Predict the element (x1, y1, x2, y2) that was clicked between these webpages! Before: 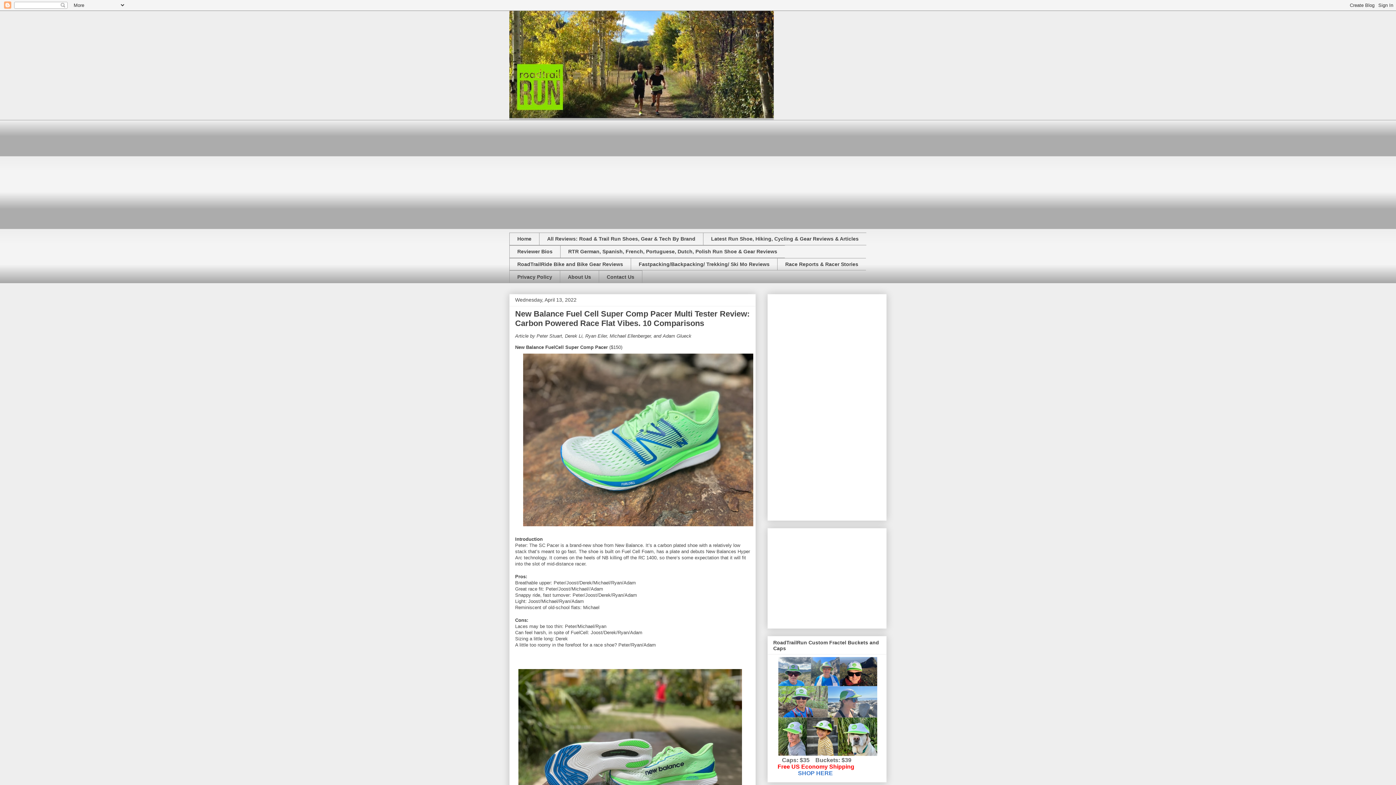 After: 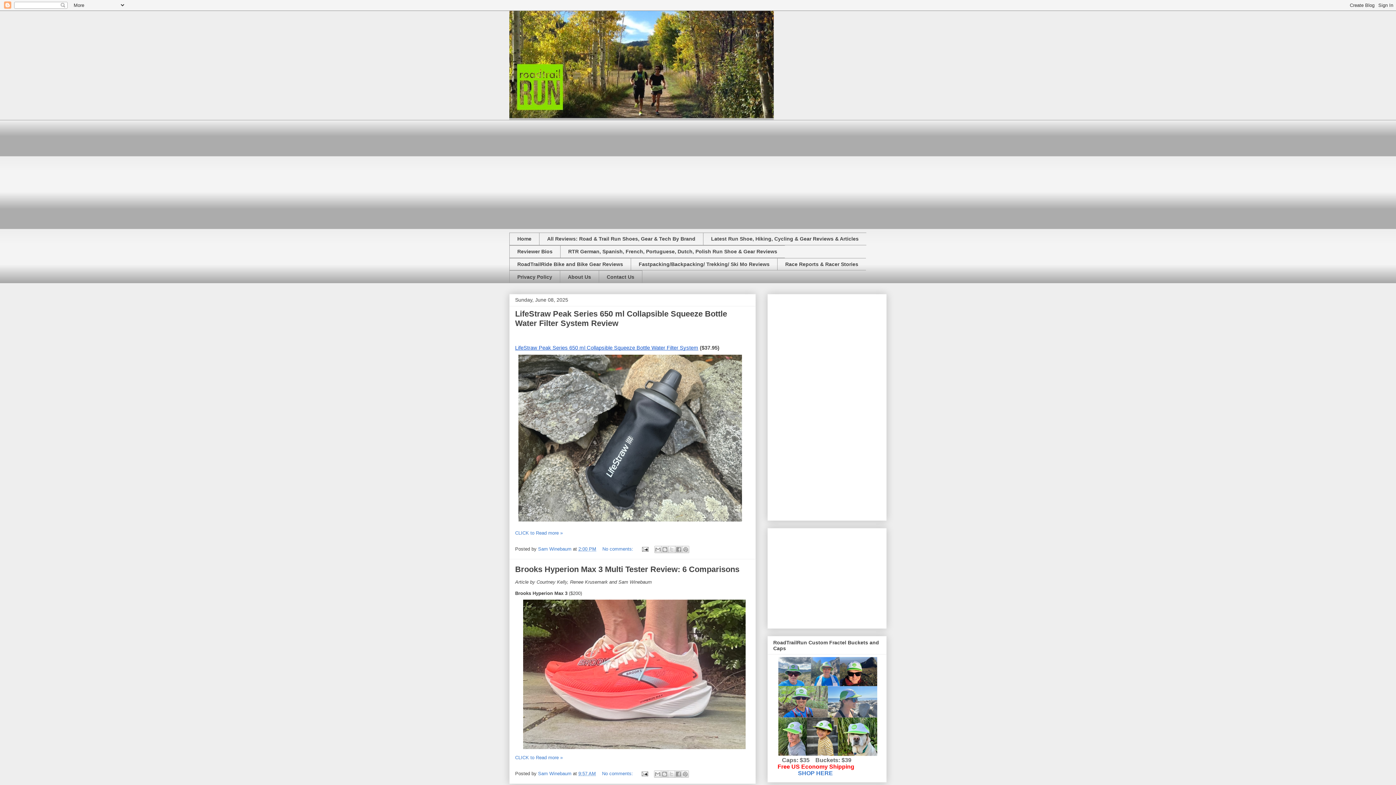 Action: label: Home bbox: (509, 232, 539, 245)